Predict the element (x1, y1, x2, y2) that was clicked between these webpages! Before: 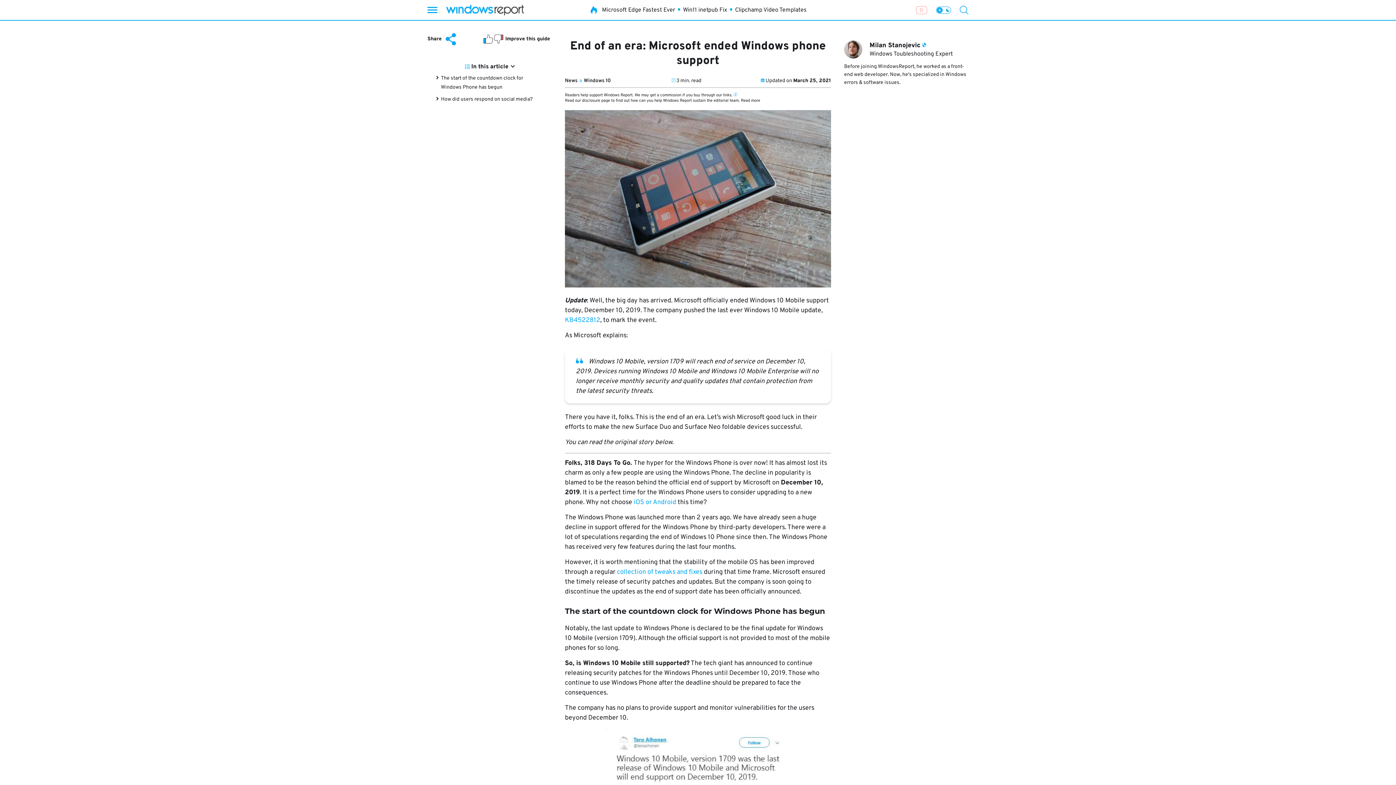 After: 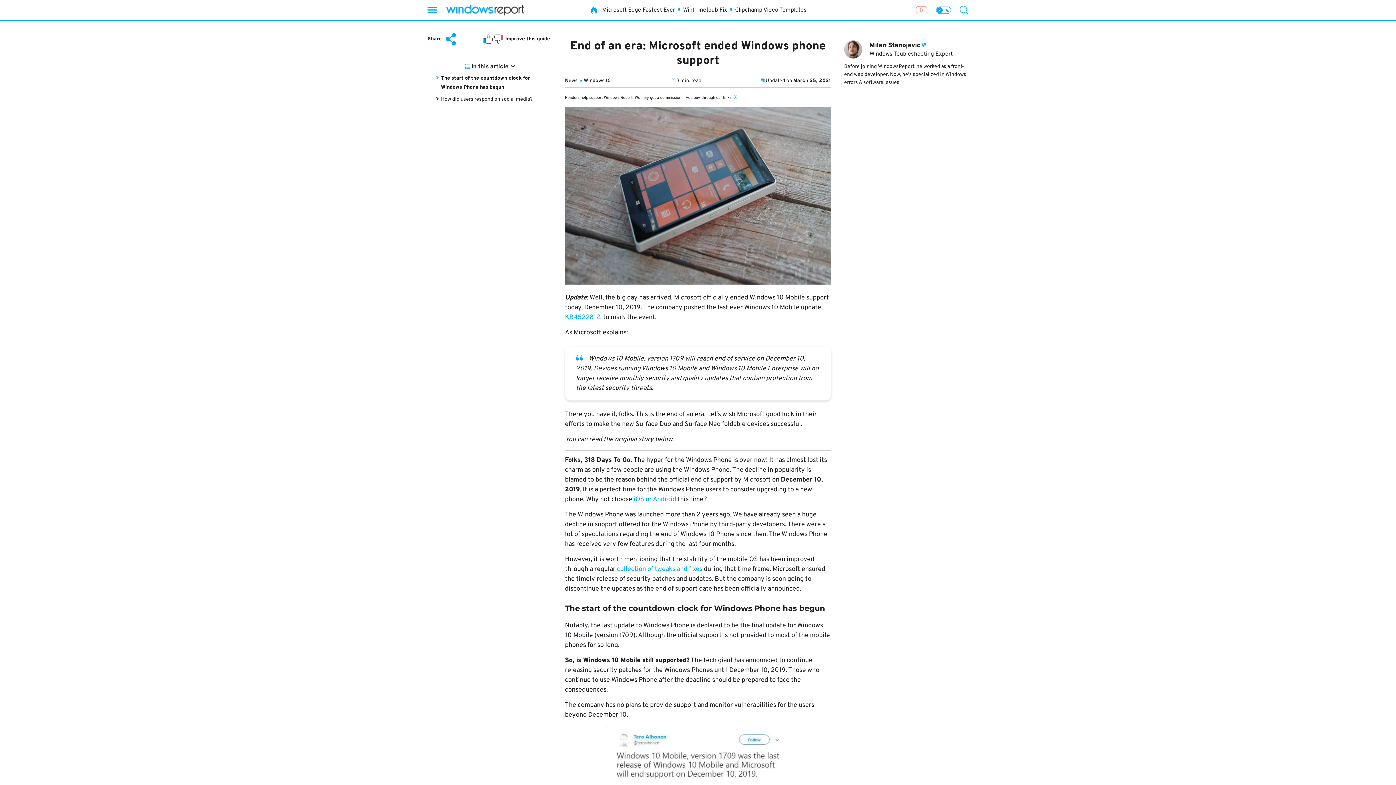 Action: label: collection of tweaks and fixes bbox: (617, 568, 702, 576)